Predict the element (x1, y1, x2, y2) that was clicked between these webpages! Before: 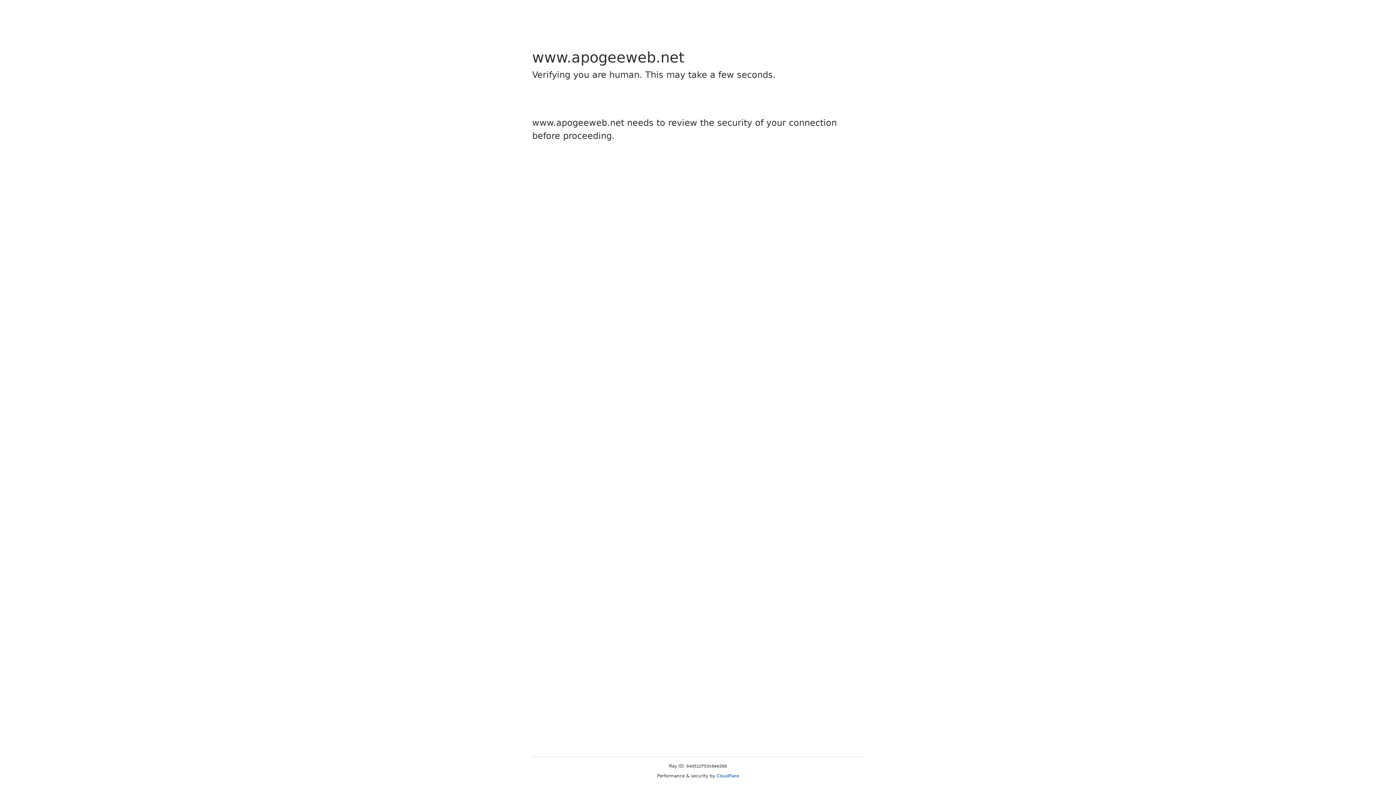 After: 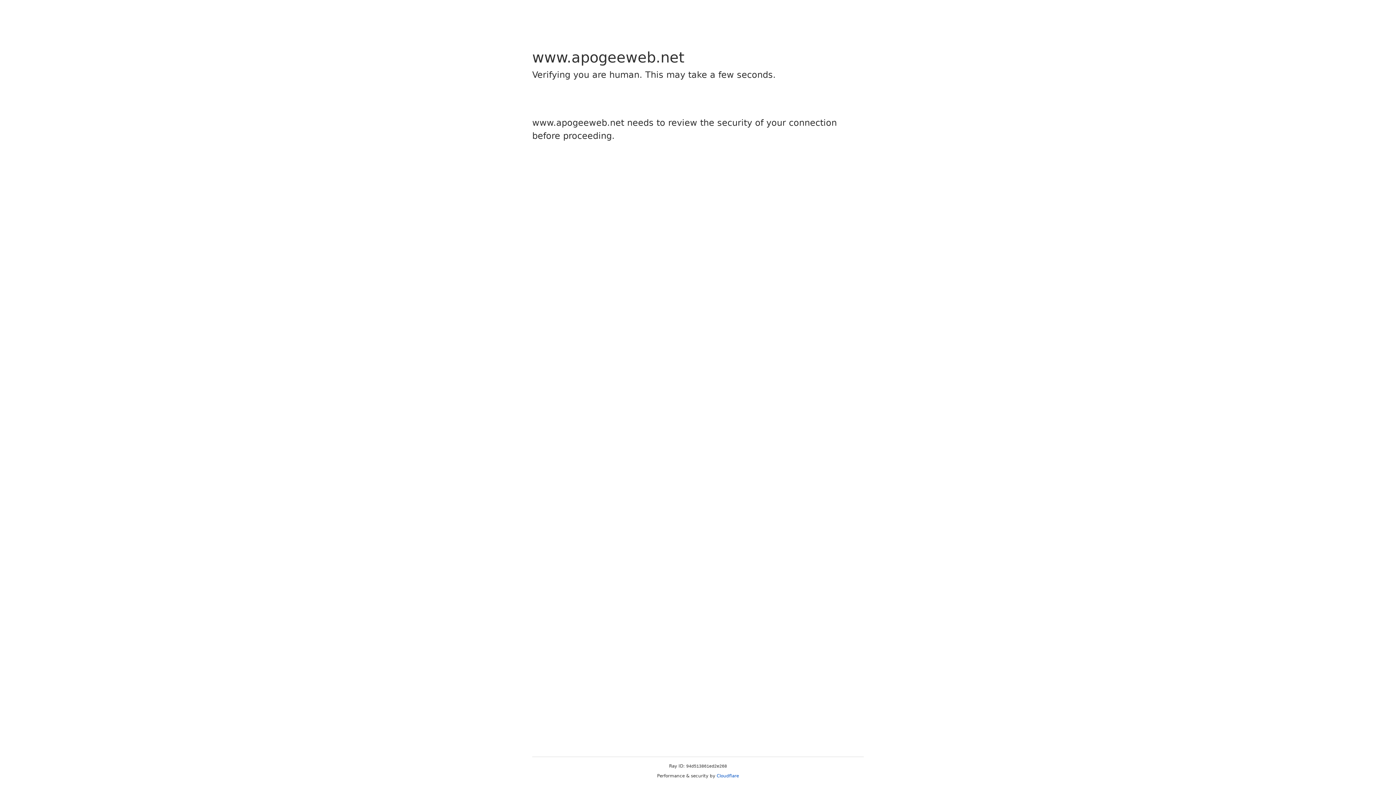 Action: label: Cloudflare bbox: (716, 773, 739, 778)